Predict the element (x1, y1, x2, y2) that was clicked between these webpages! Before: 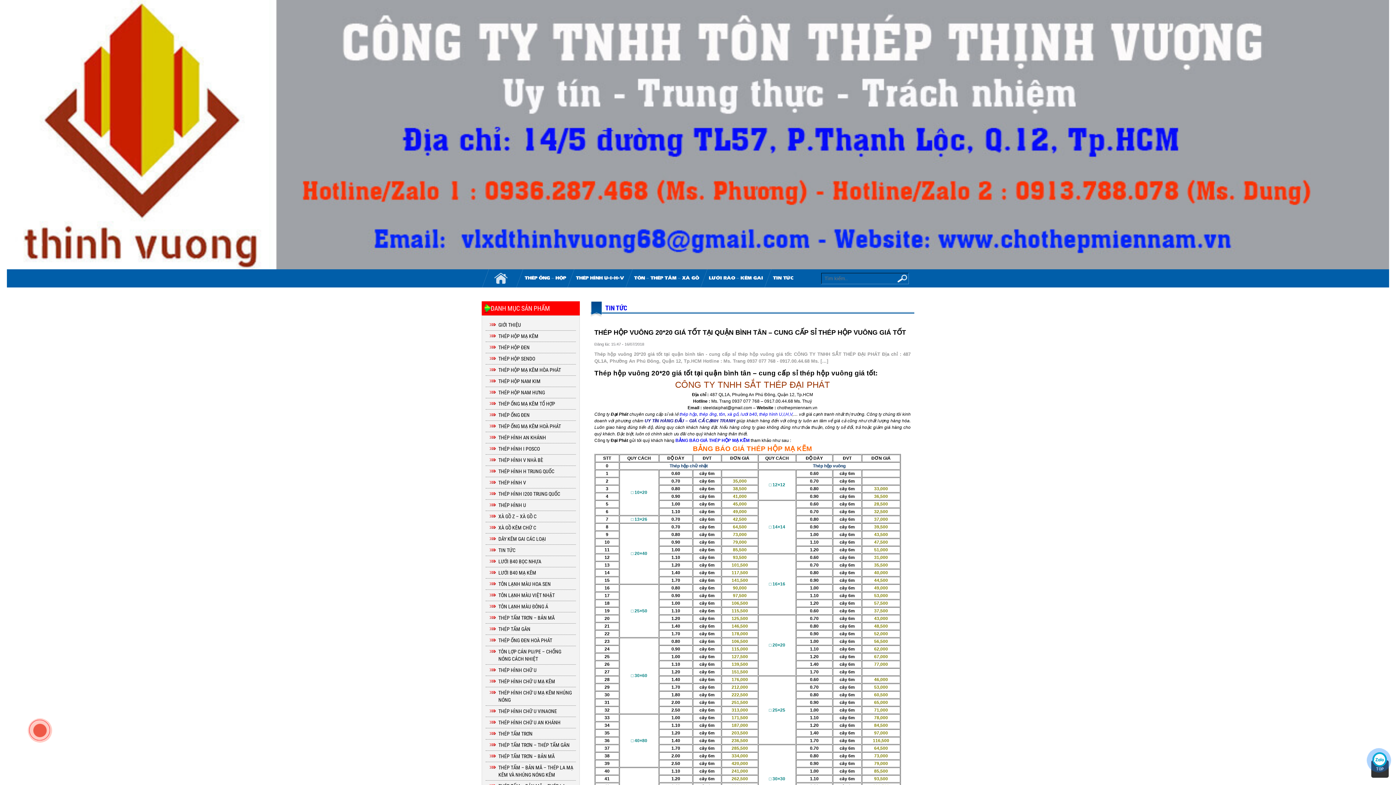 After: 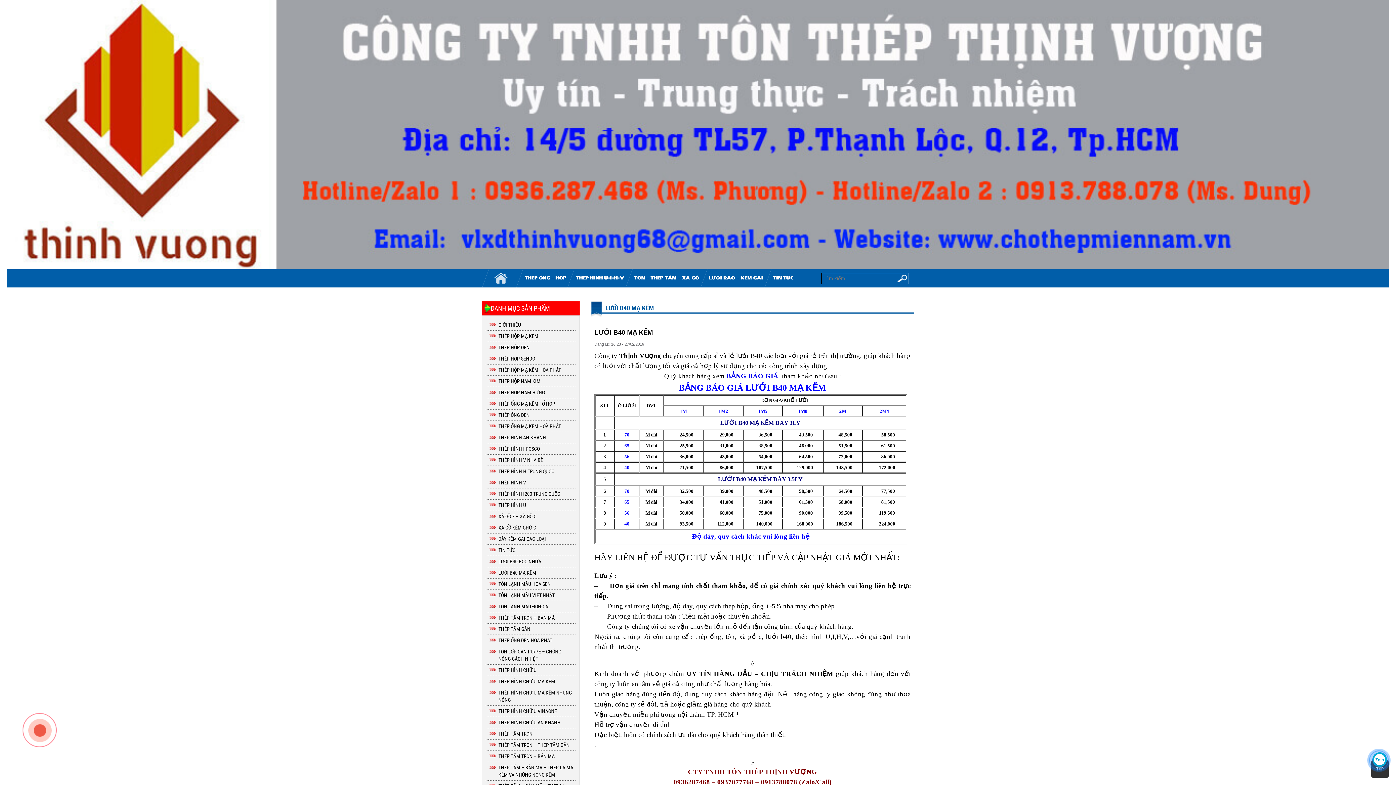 Action: bbox: (485, 567, 576, 578) label: LƯỚI B40 MẠ KẼM